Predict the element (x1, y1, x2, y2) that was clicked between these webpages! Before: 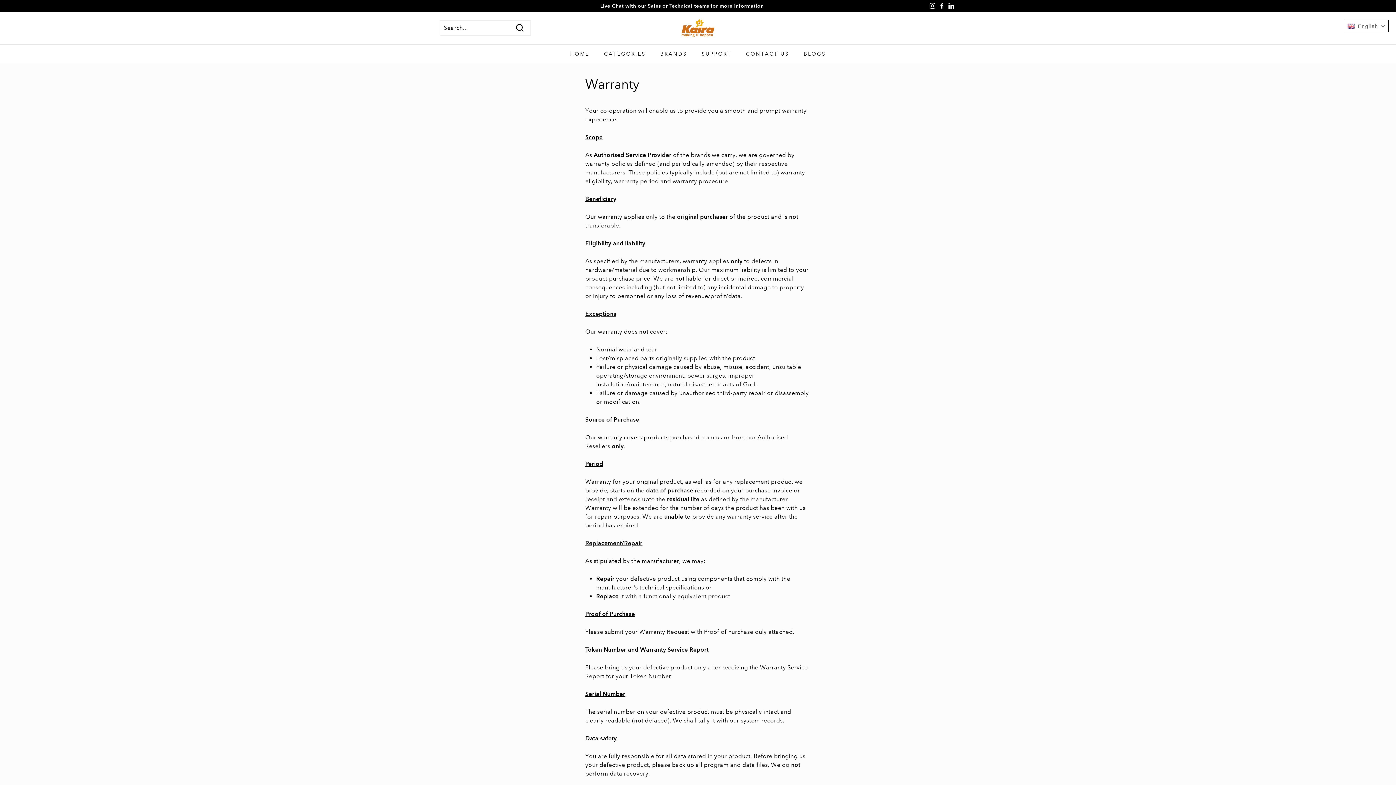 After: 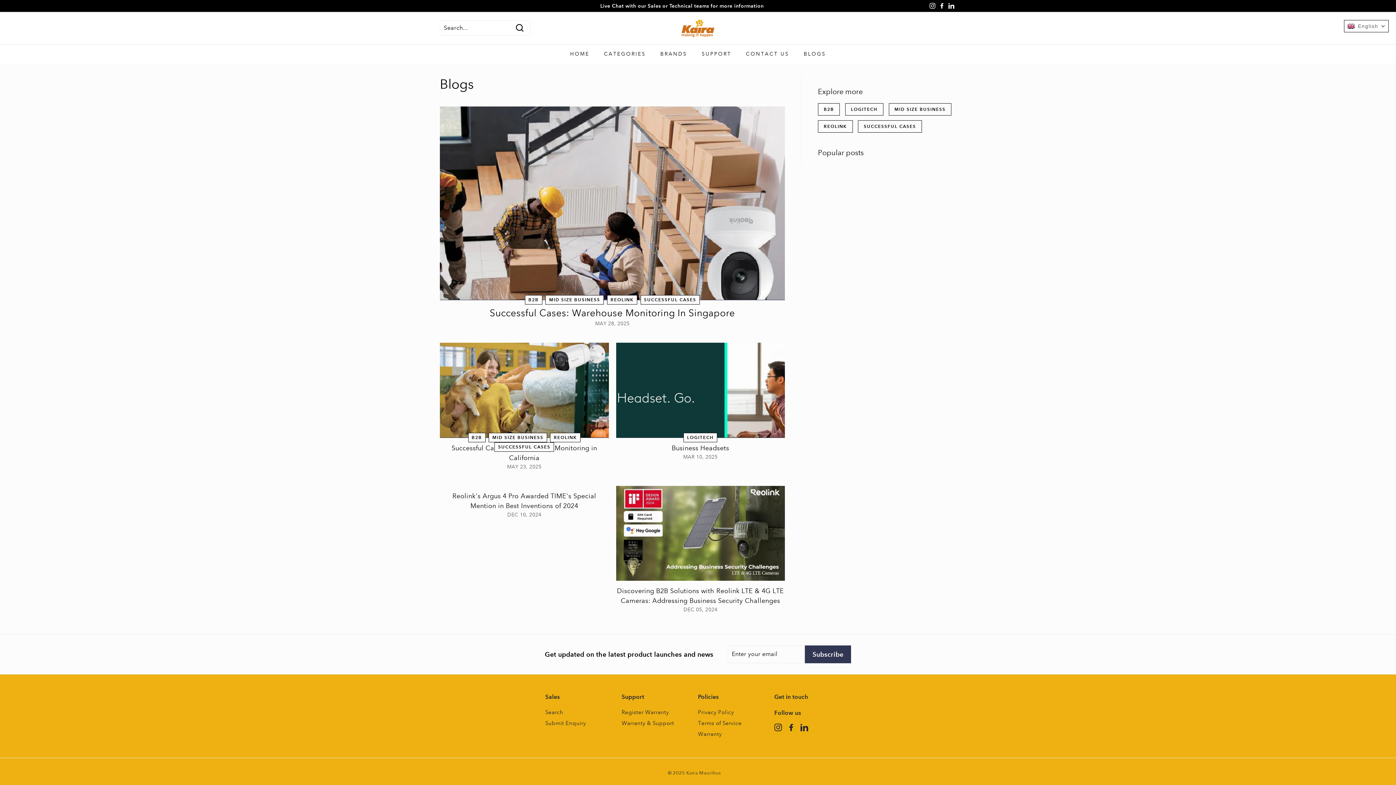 Action: label: BLOGS bbox: (796, 44, 833, 63)